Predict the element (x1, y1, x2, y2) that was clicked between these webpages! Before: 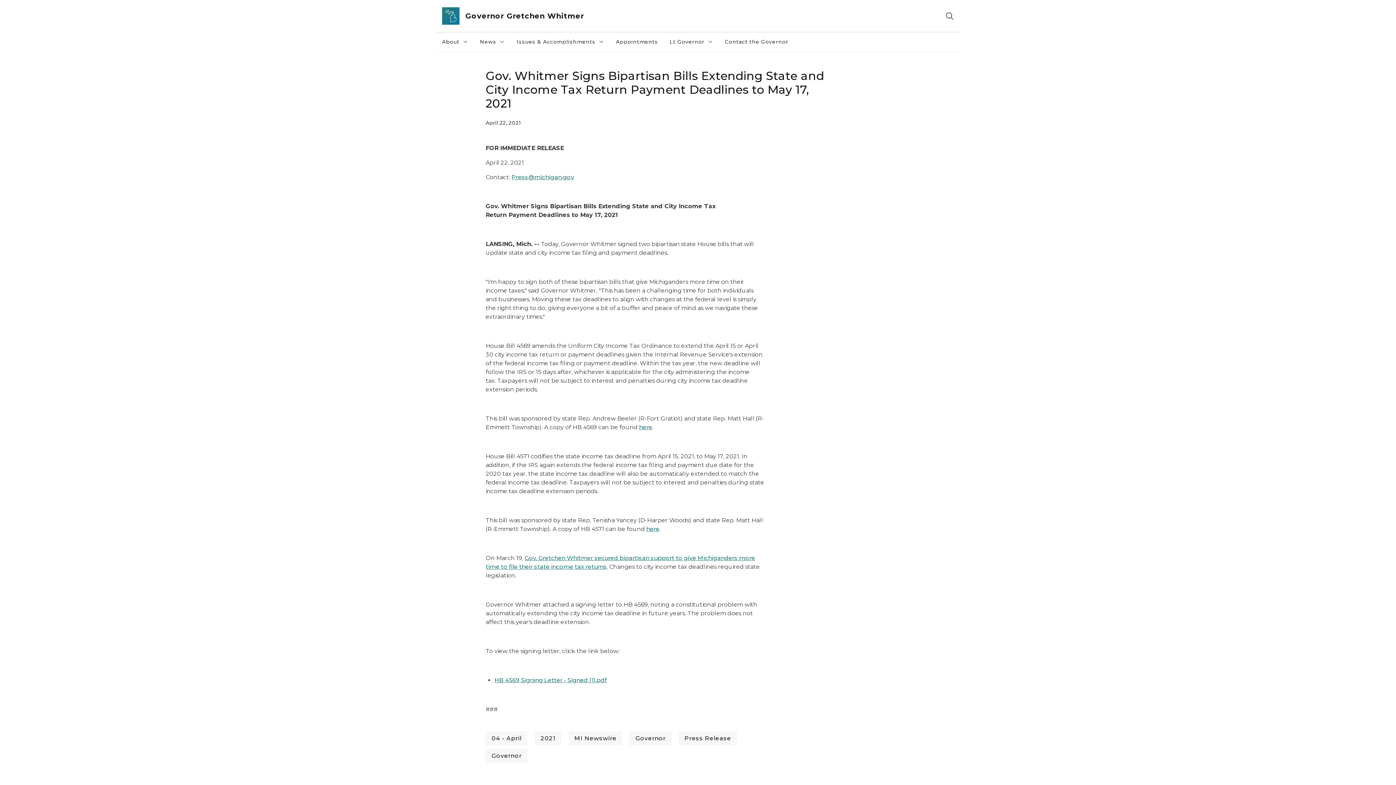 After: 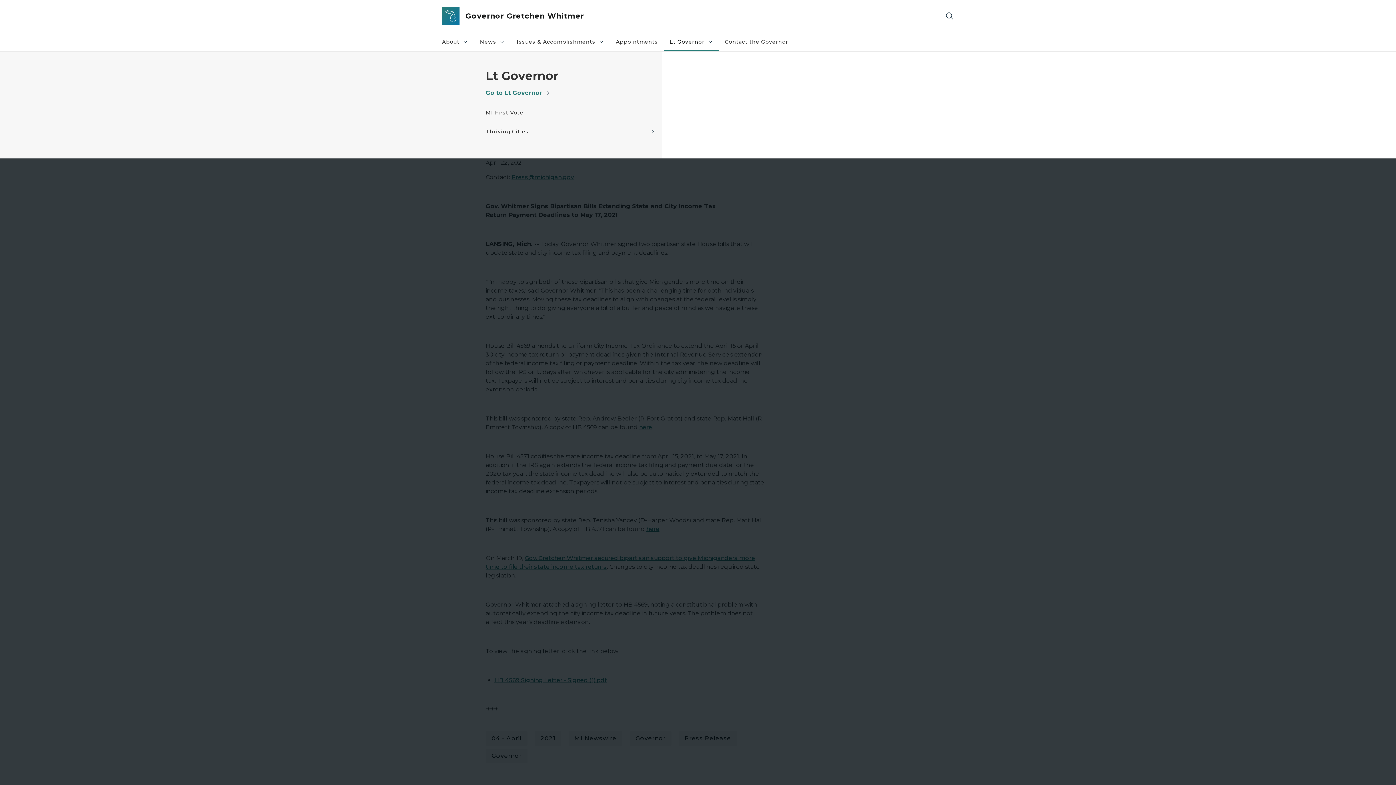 Action: bbox: (663, 32, 719, 51) label: Lt Governor
Lt Governor collapsed link